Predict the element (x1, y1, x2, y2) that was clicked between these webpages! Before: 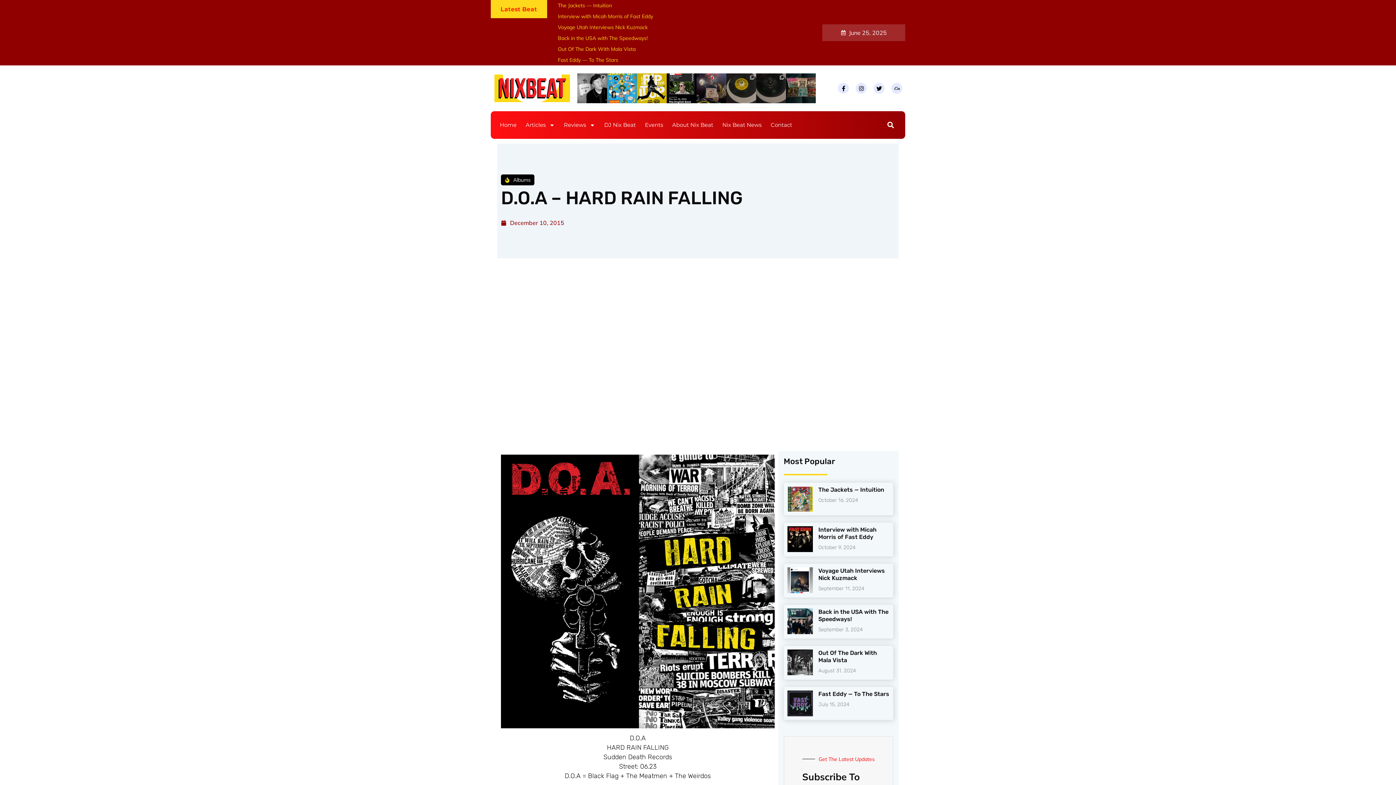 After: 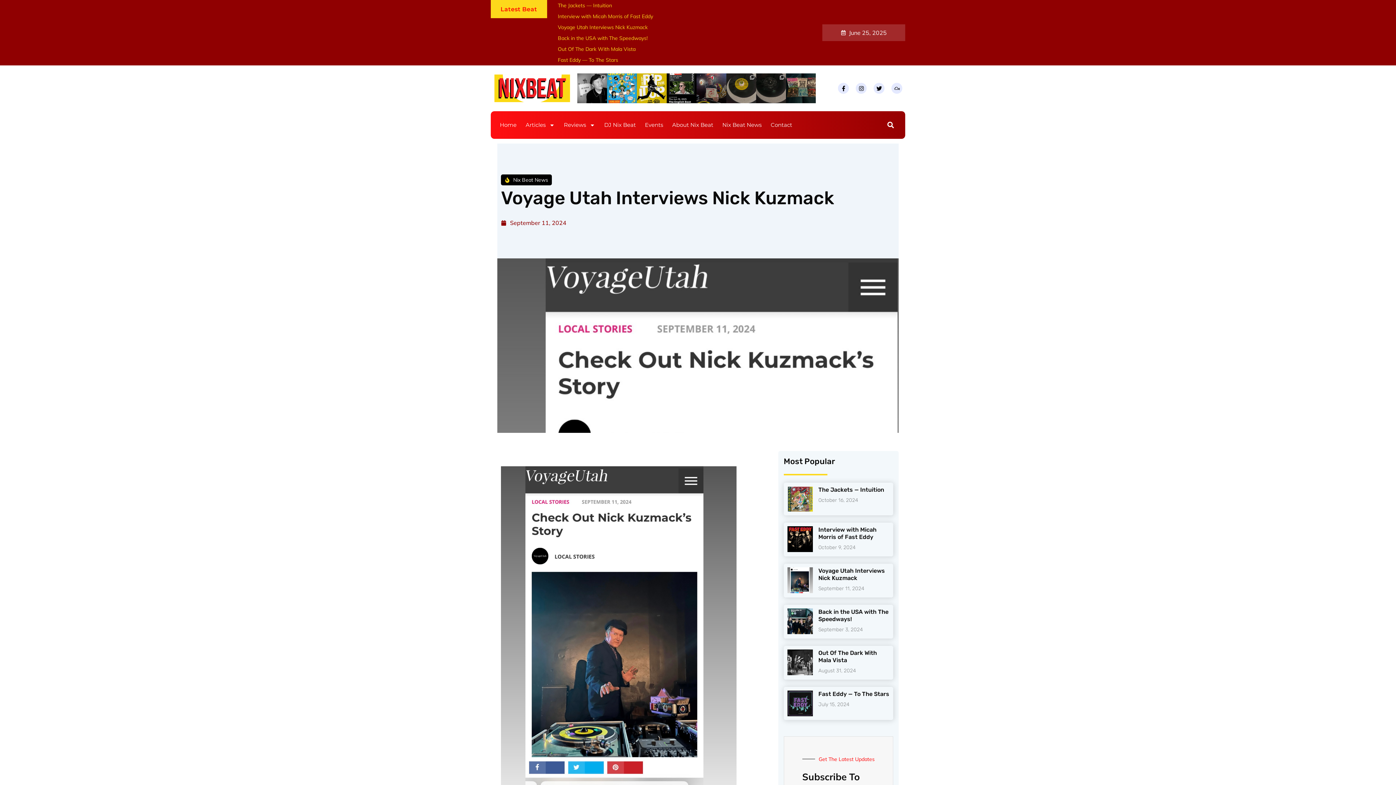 Action: bbox: (787, 567, 813, 594)